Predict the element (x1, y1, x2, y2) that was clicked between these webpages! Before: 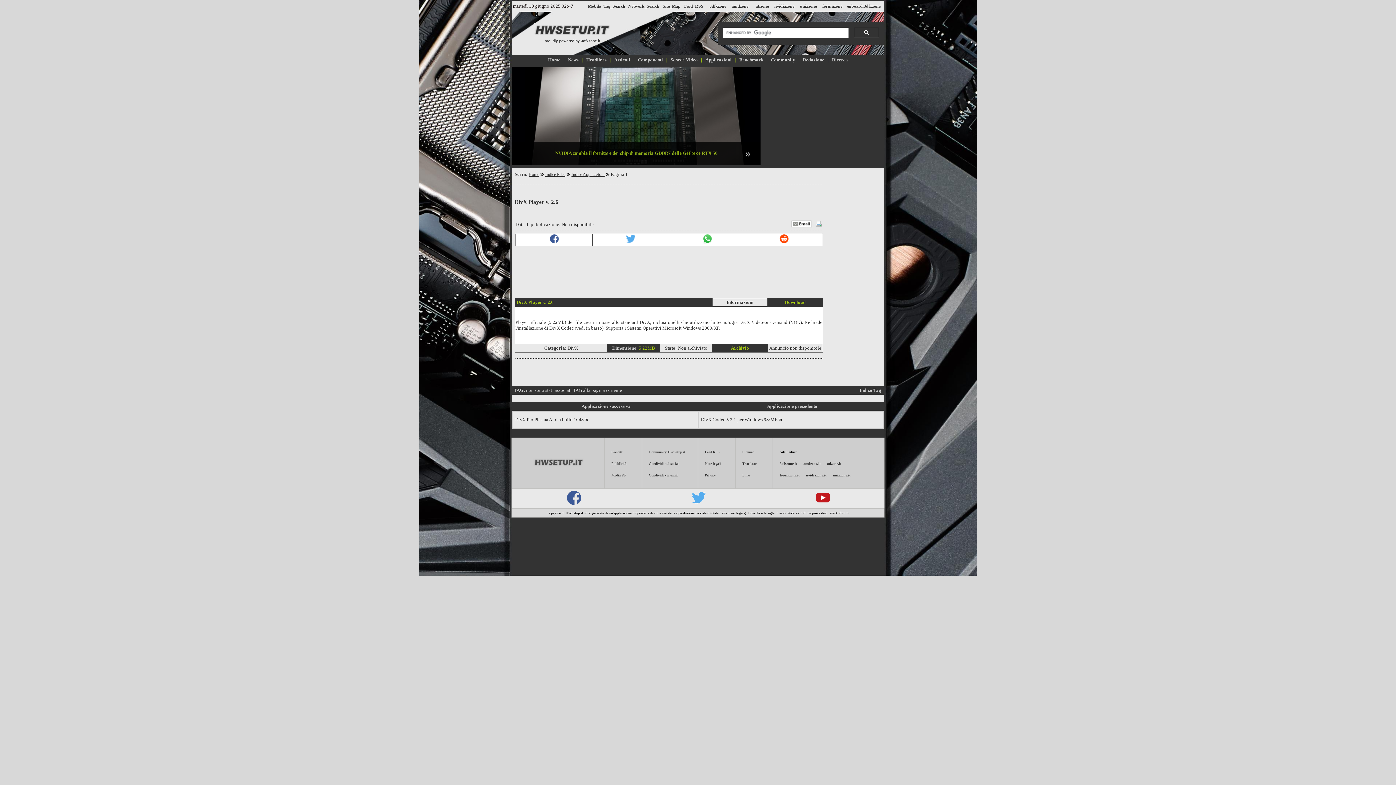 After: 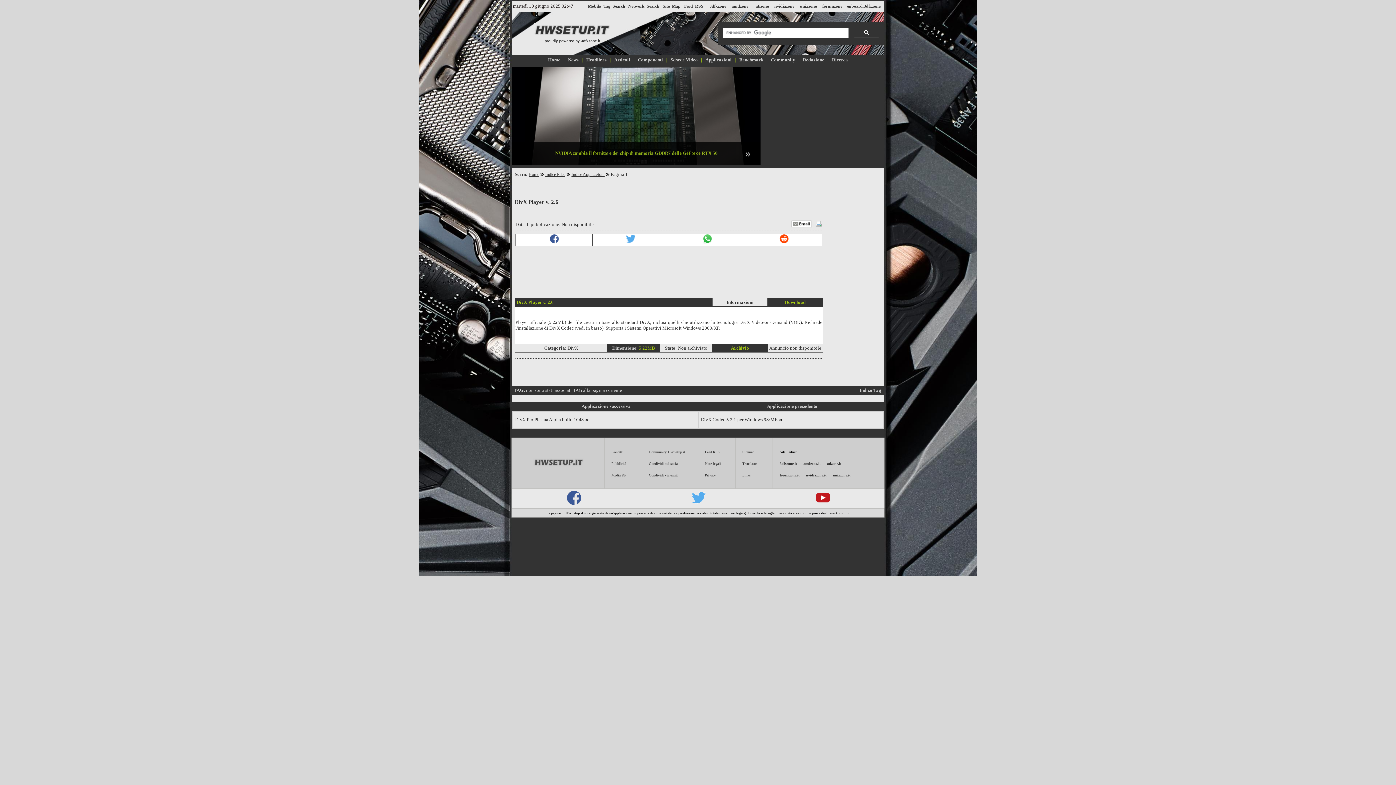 Action: bbox: (626, 238, 635, 244)